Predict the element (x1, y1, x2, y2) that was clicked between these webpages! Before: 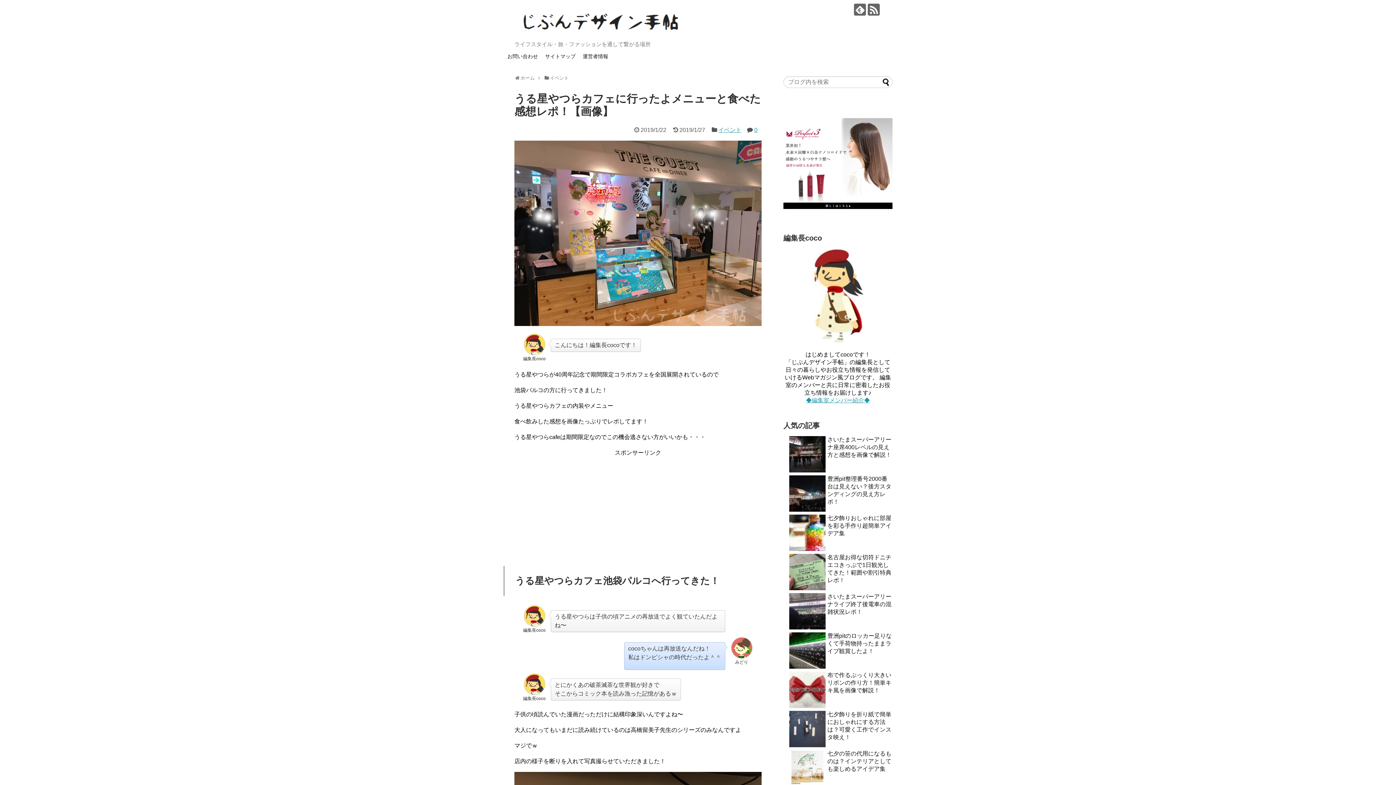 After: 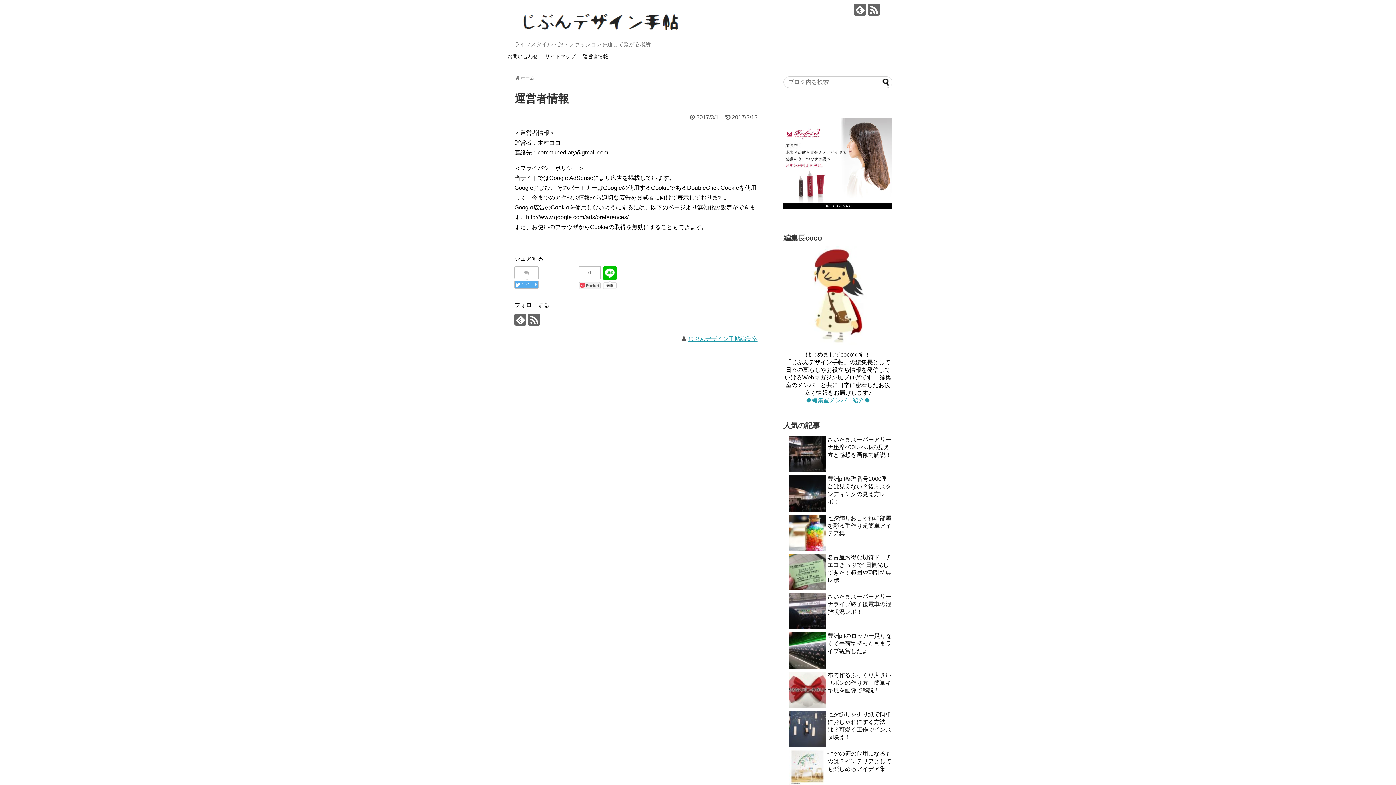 Action: bbox: (579, 52, 611, 61) label: 運営者情報